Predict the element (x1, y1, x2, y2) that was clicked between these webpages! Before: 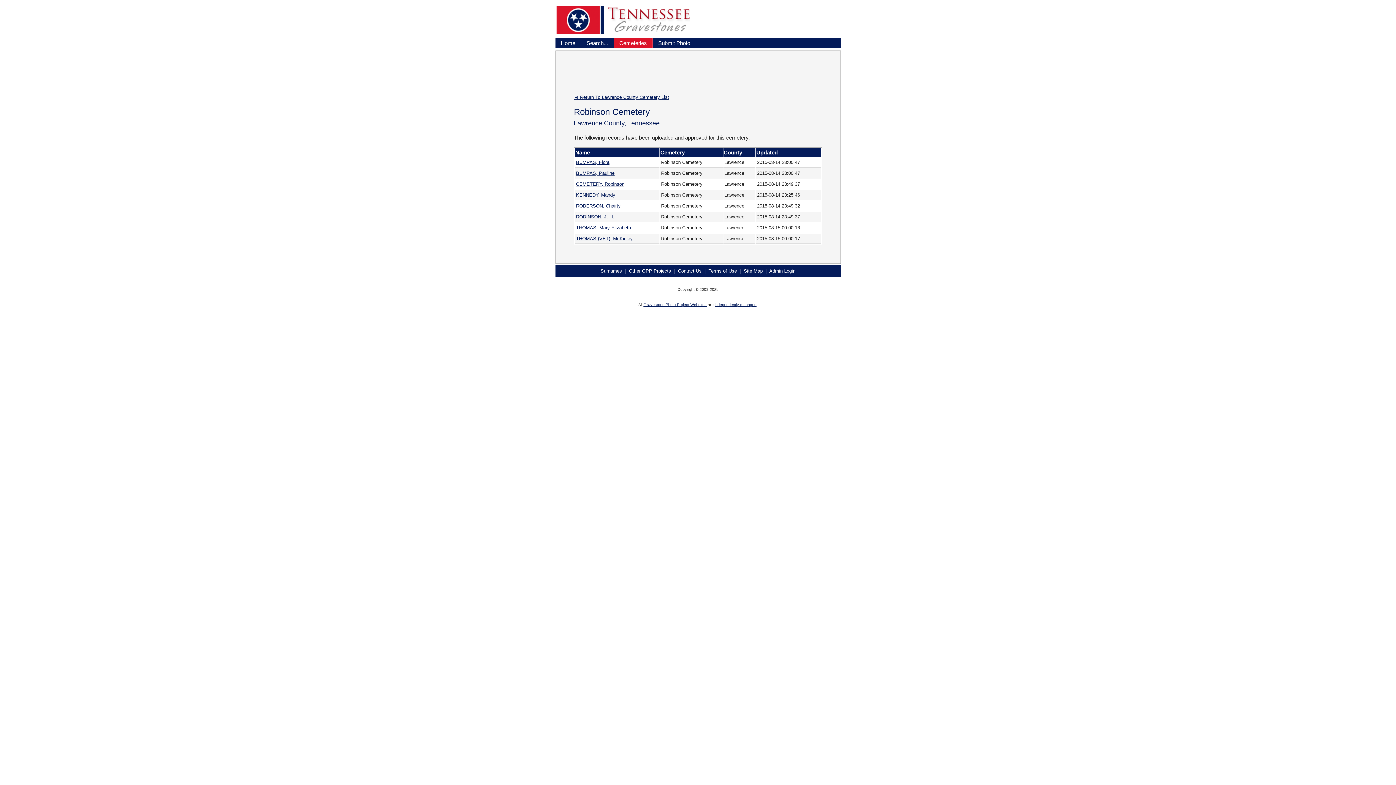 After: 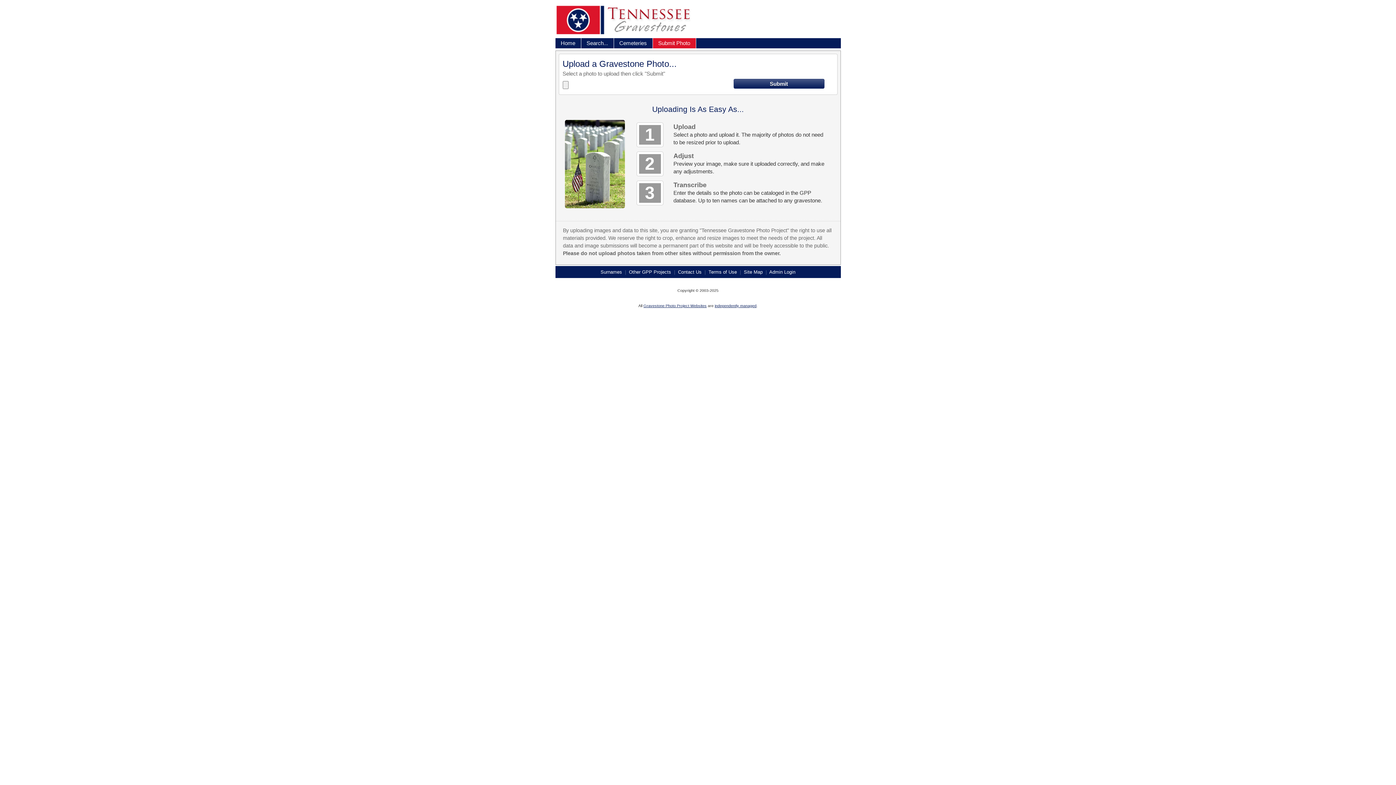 Action: bbox: (652, 38, 696, 48) label: Submit Photo